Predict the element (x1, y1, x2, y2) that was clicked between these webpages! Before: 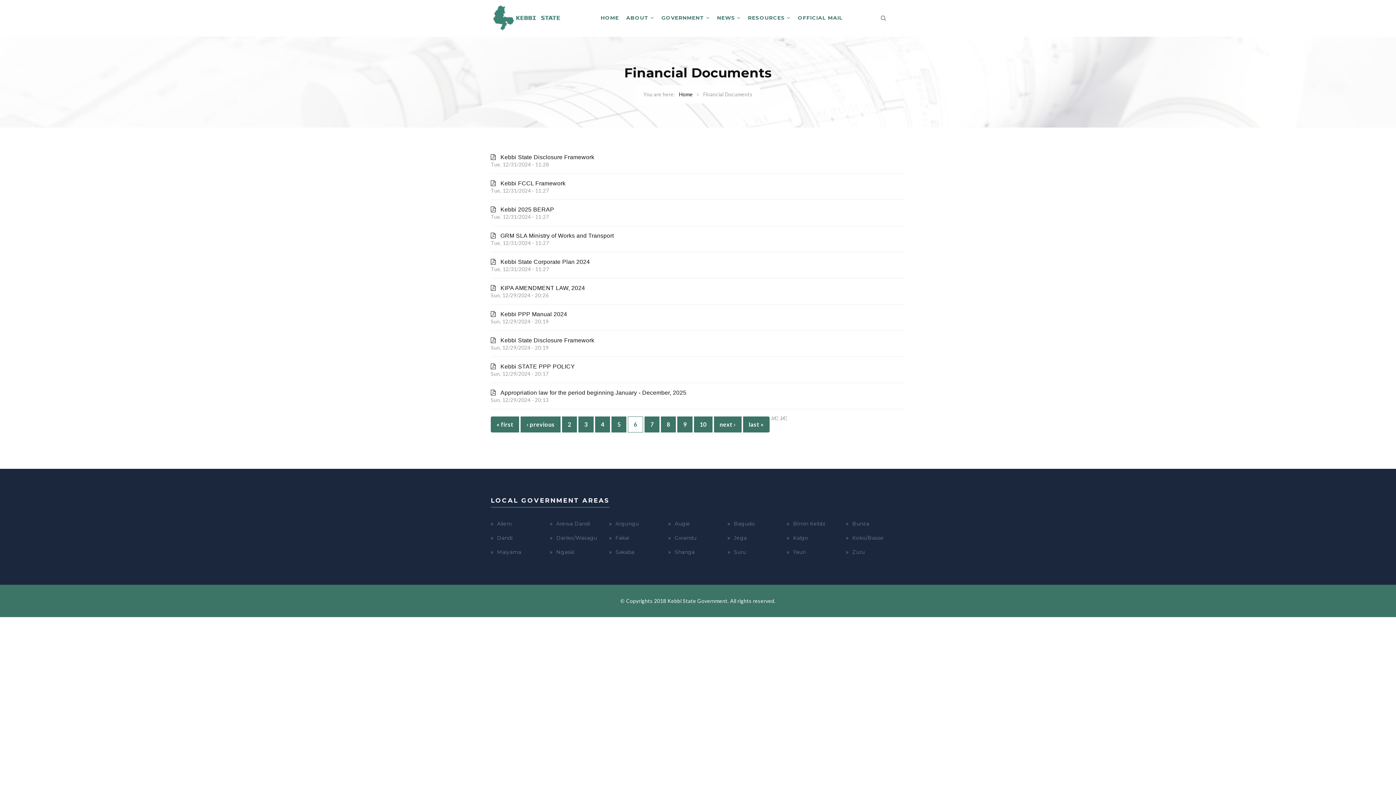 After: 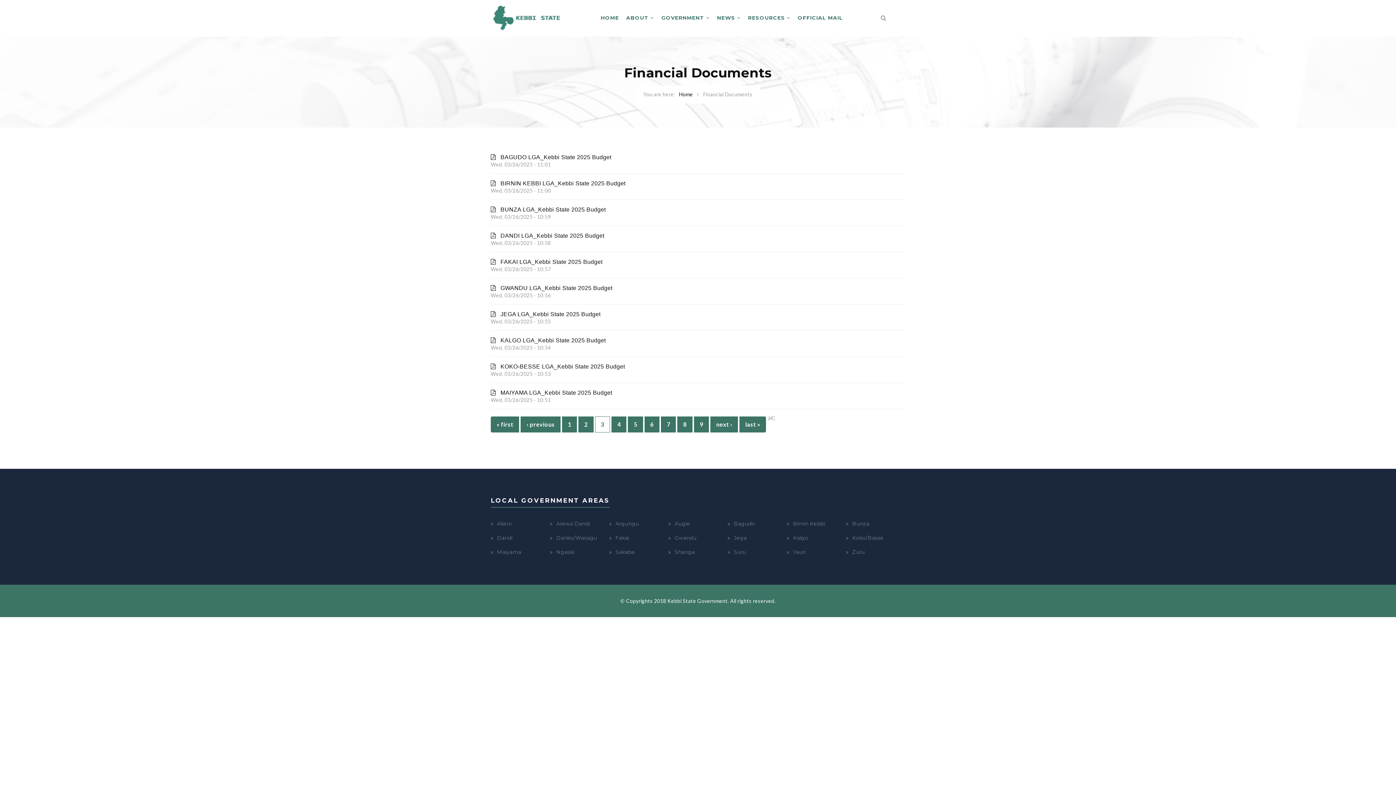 Action: bbox: (578, 416, 593, 432) label: 3